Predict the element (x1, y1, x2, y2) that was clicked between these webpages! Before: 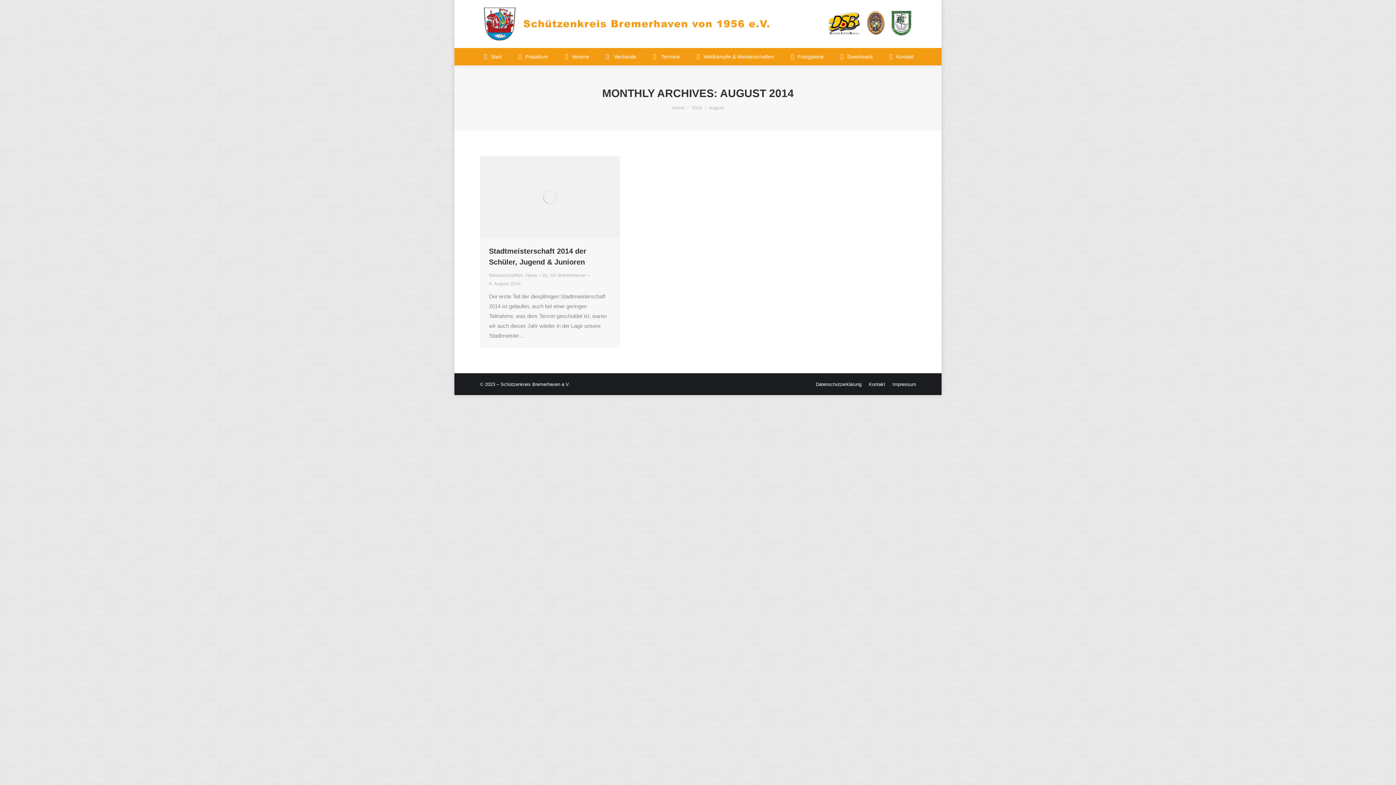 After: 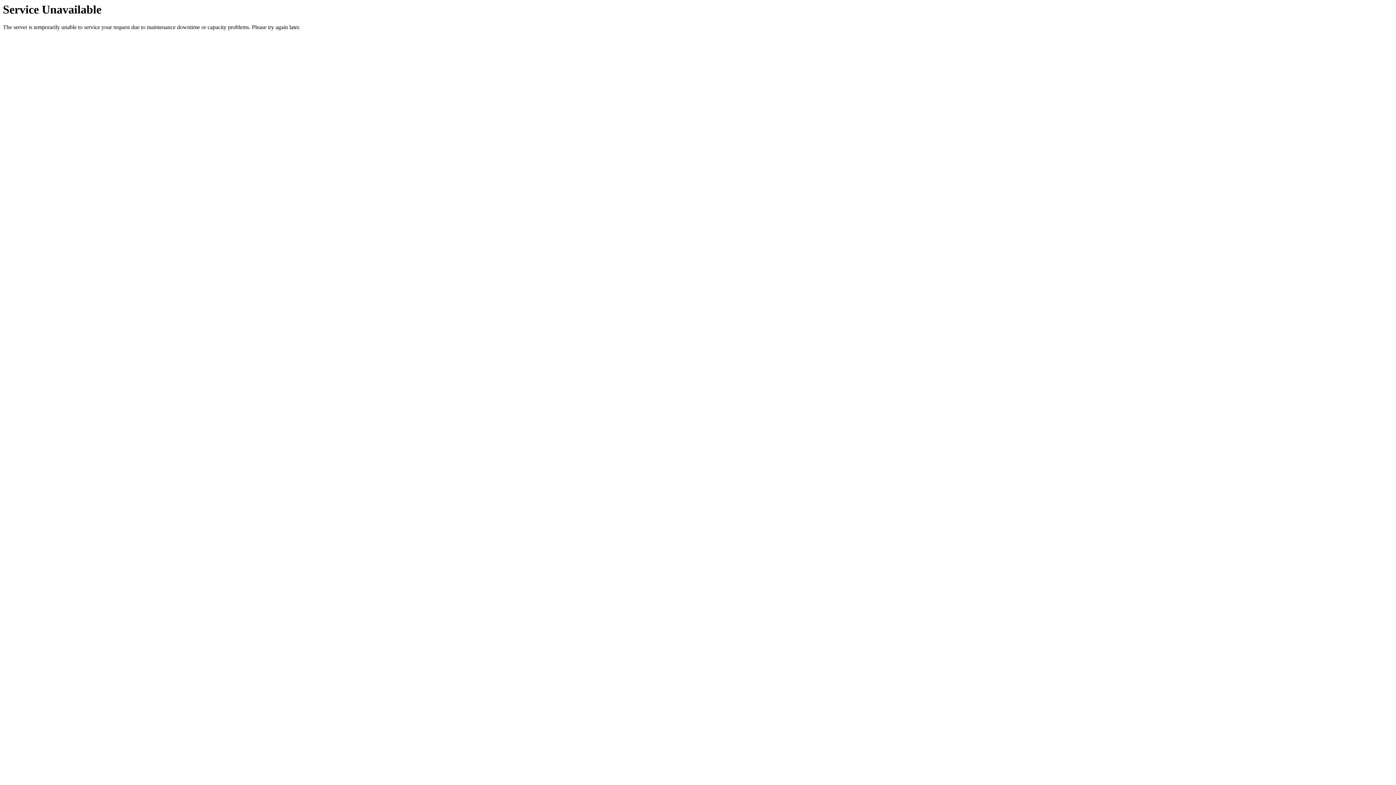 Action: bbox: (672, 105, 684, 110) label: Home